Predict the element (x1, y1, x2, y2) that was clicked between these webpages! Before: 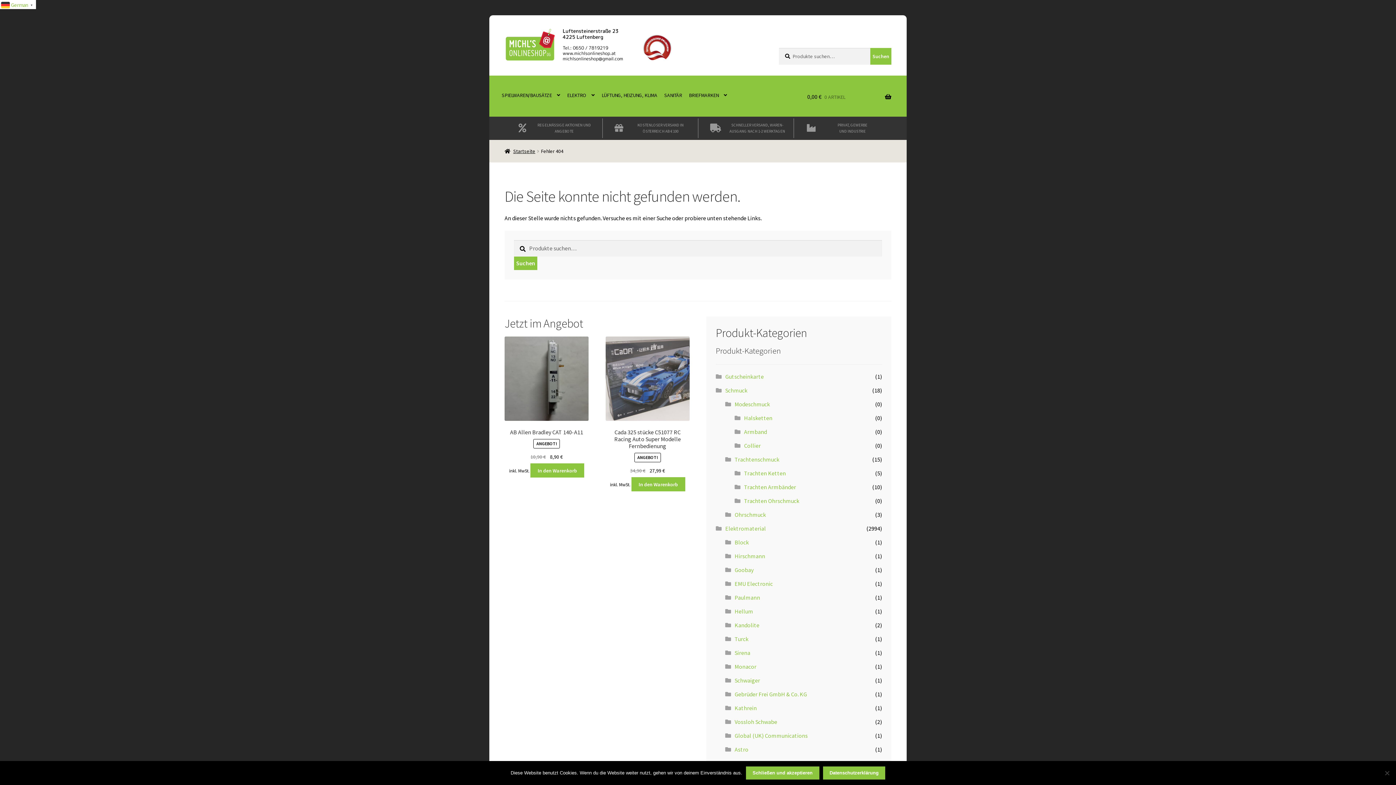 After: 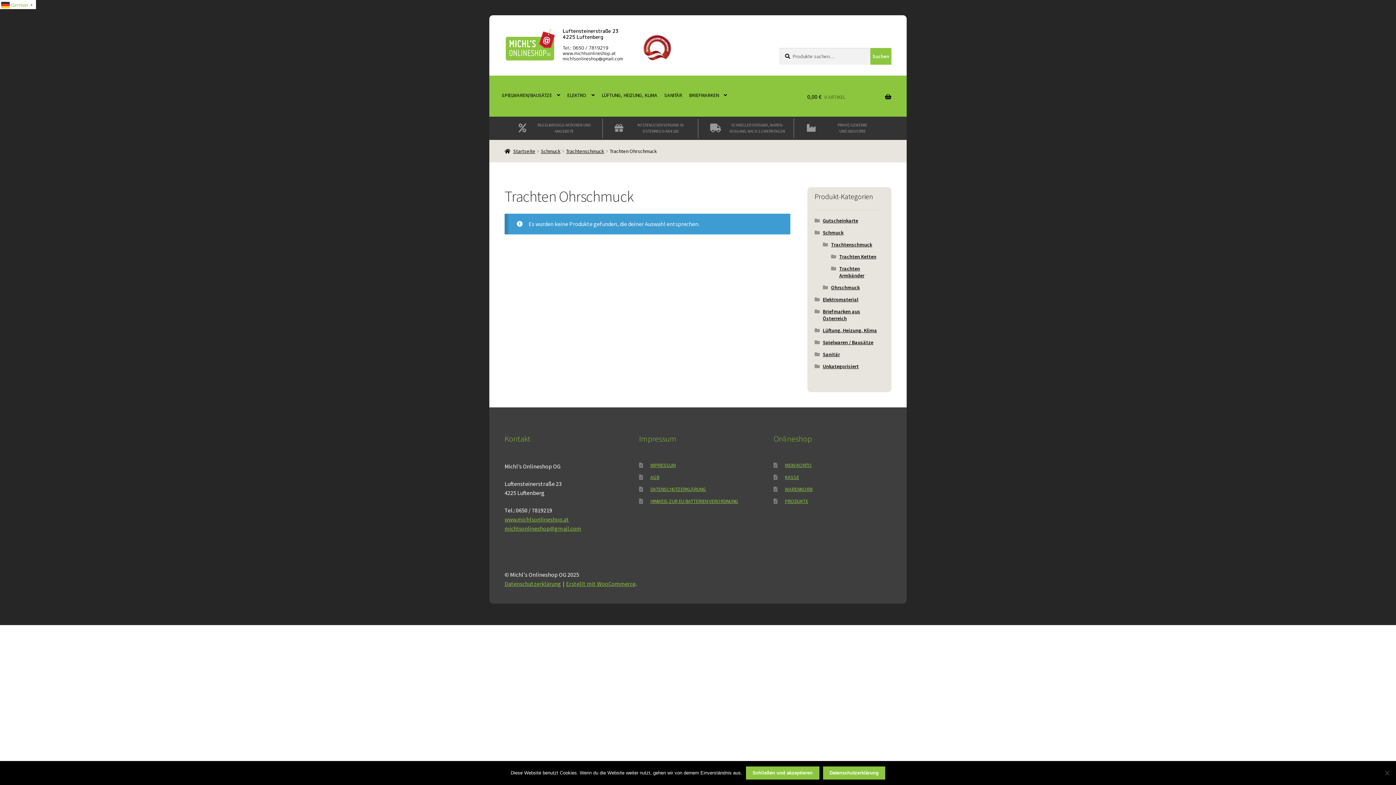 Action: bbox: (744, 497, 799, 504) label: Trachten Ohrschmuck